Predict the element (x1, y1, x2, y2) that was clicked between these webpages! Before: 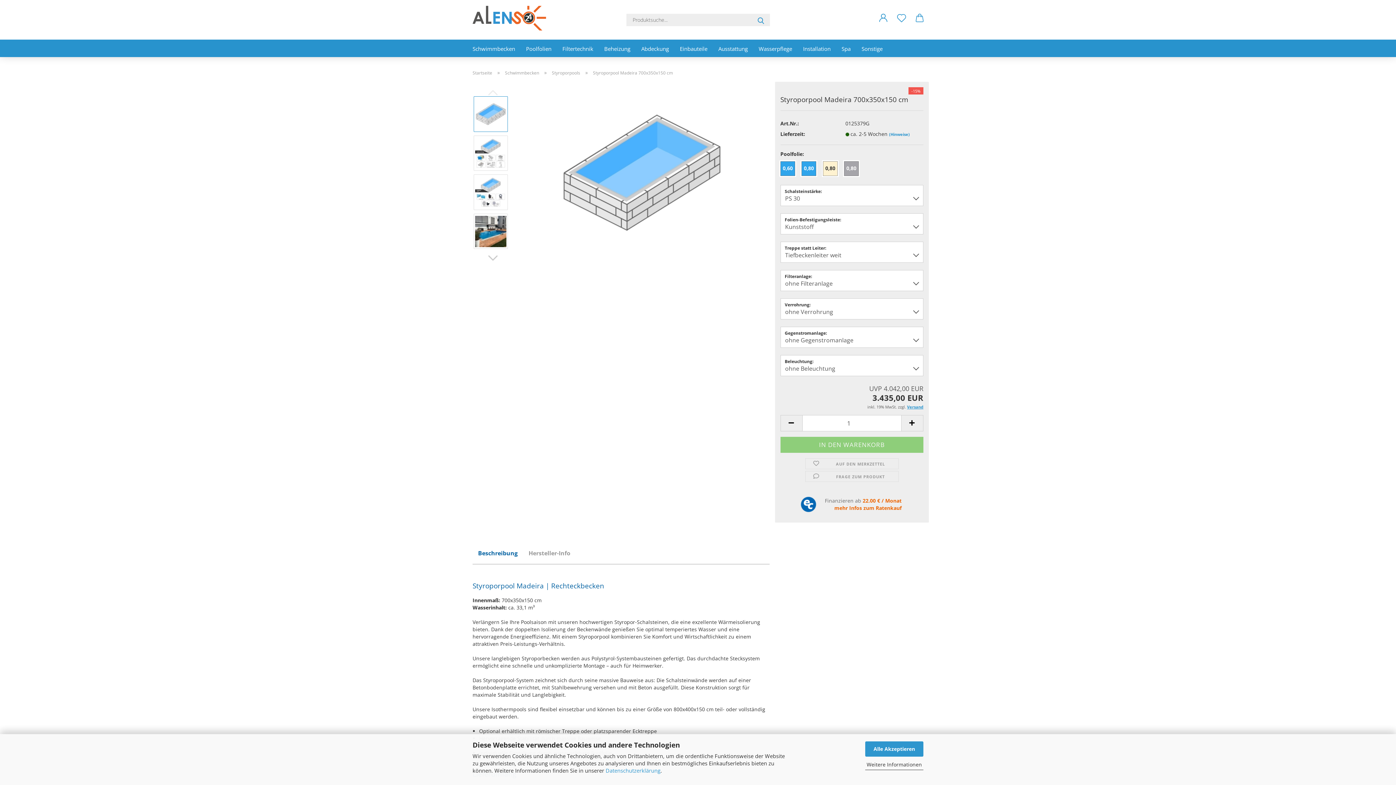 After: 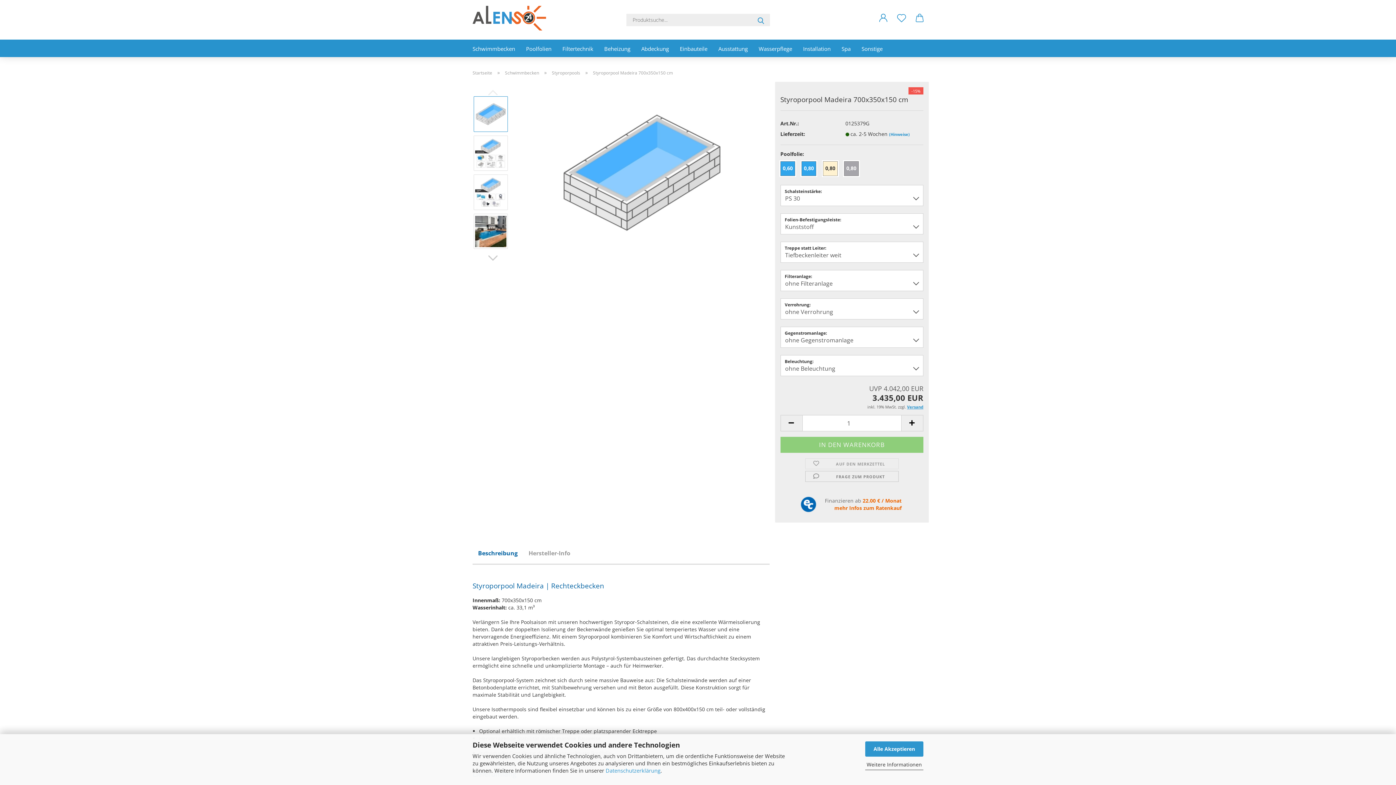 Action: bbox: (805, 471, 898, 482) label:  FRAGE ZUM PRODUKT